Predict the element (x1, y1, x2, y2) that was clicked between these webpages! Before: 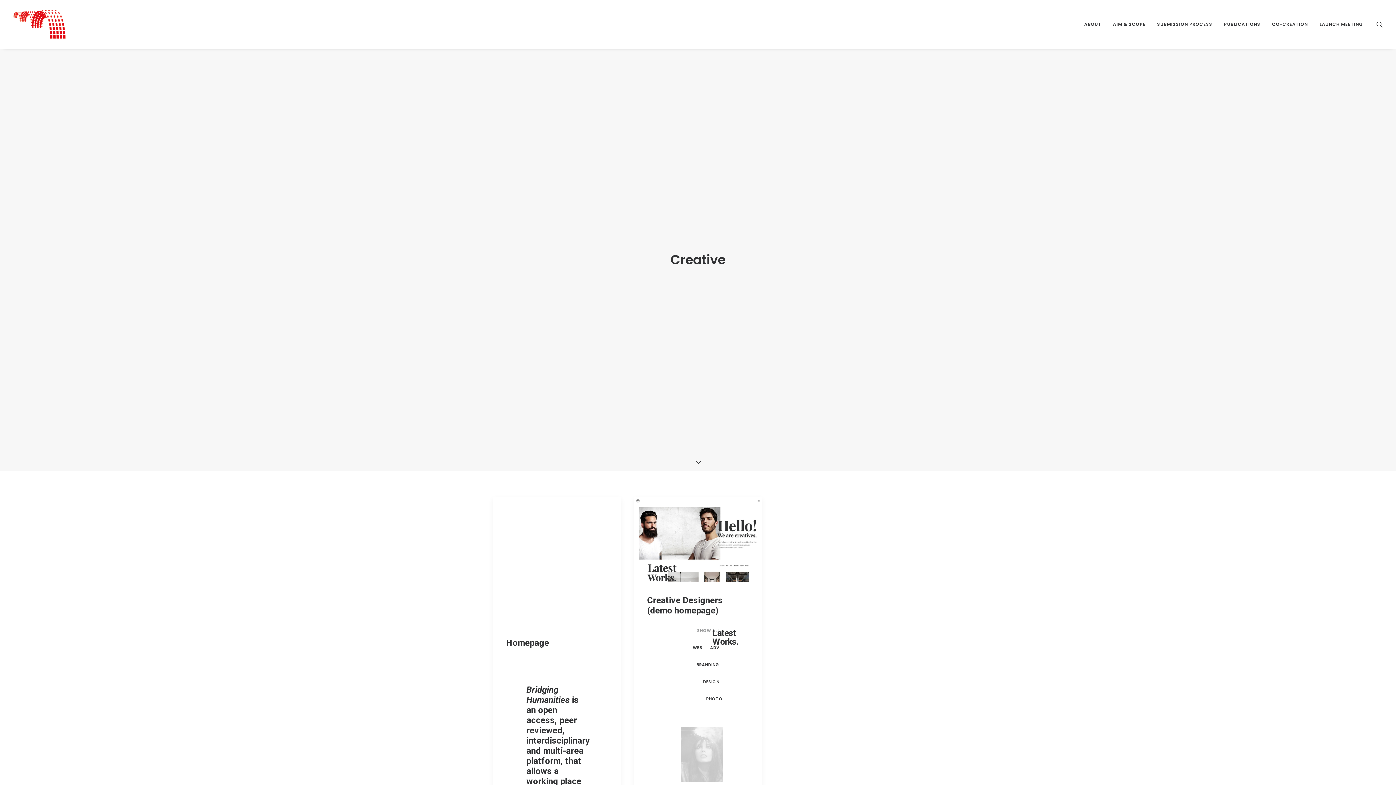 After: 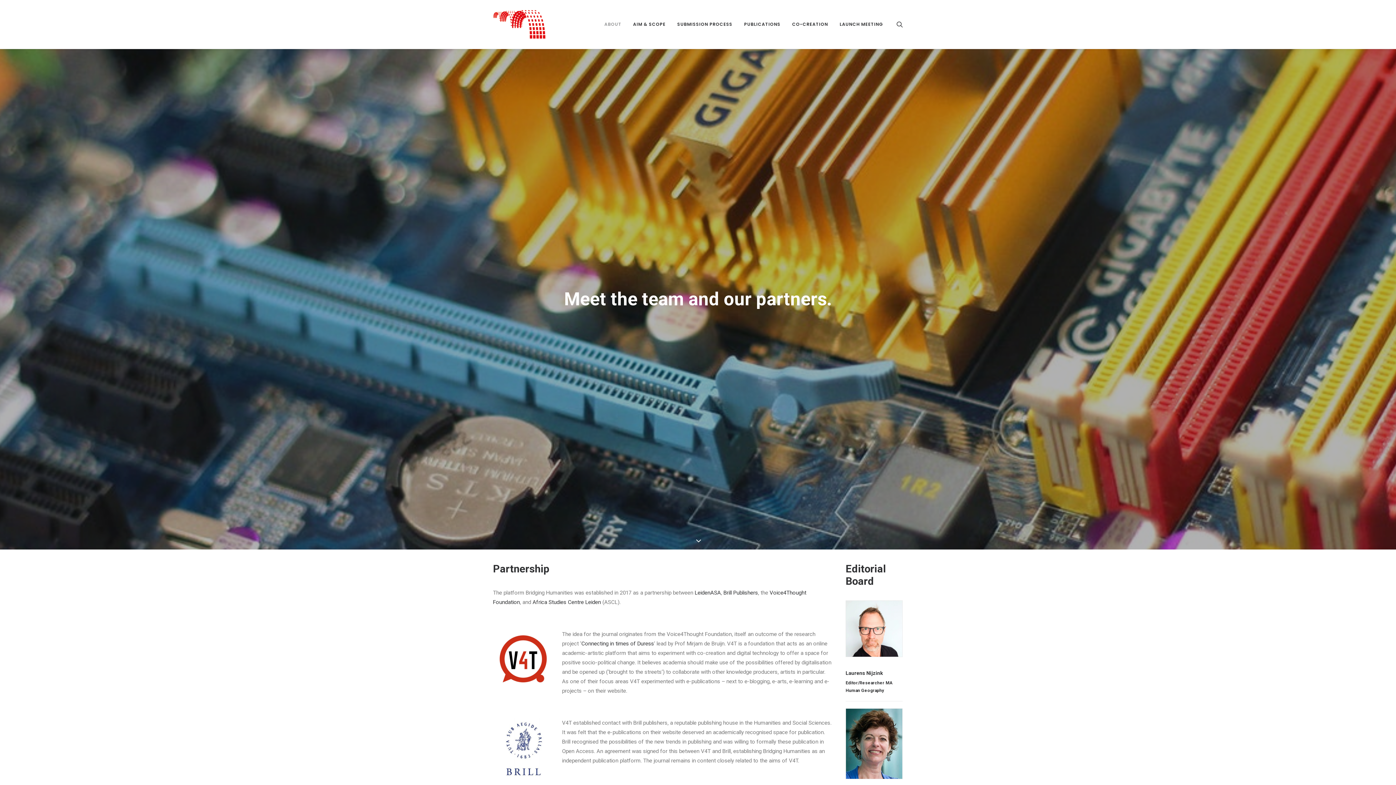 Action: bbox: (1079, 0, 1106, 48) label: ABOUT